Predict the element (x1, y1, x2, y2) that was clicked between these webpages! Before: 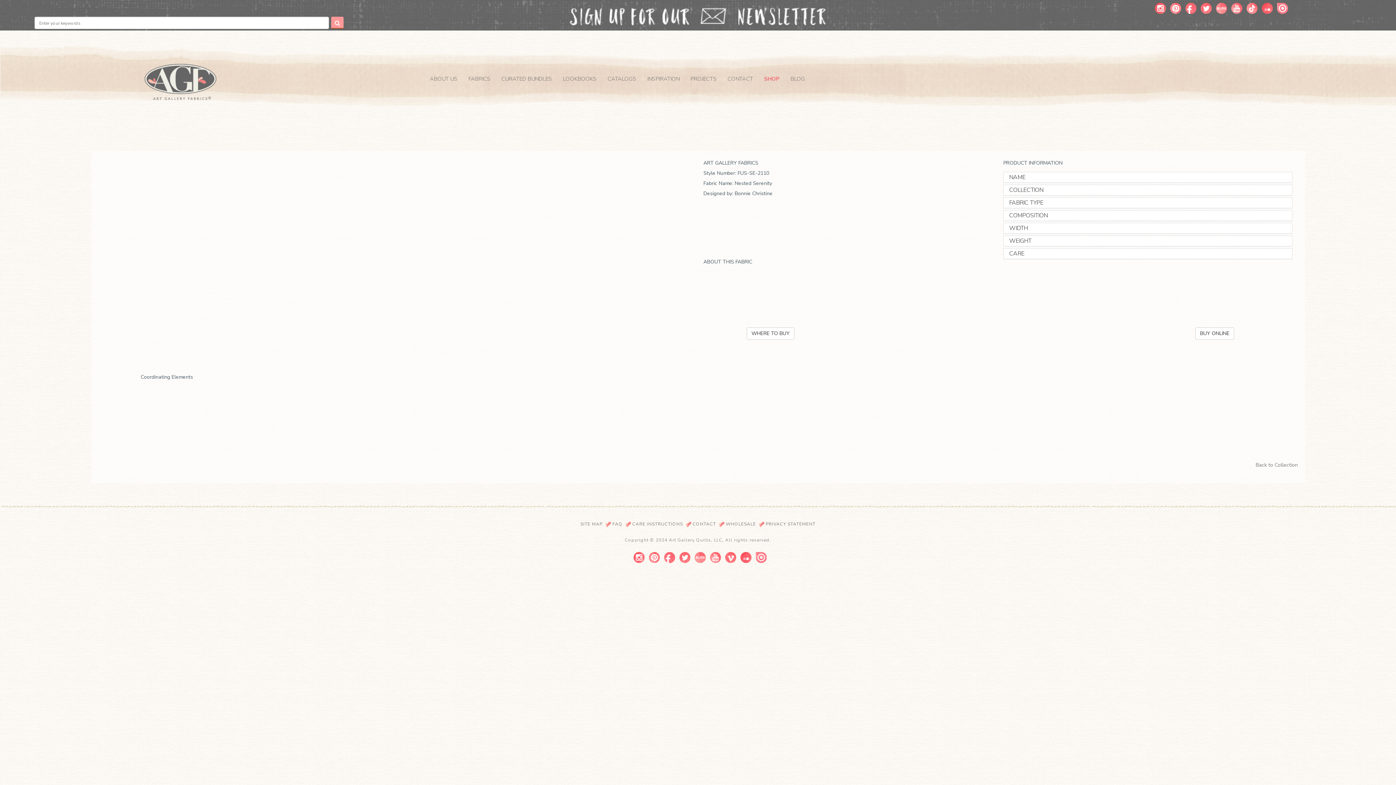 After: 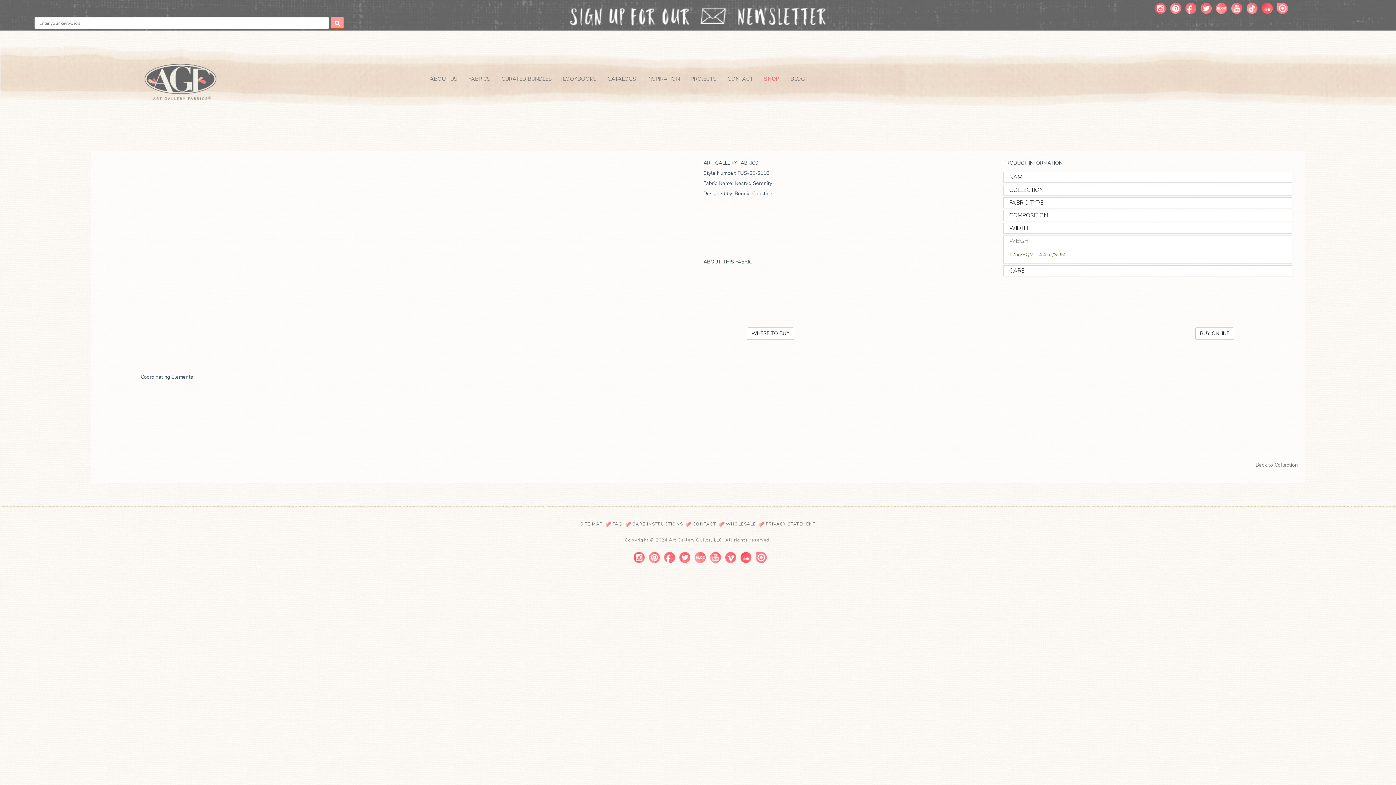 Action: label: WEIGHT bbox: (1009, 237, 1031, 245)